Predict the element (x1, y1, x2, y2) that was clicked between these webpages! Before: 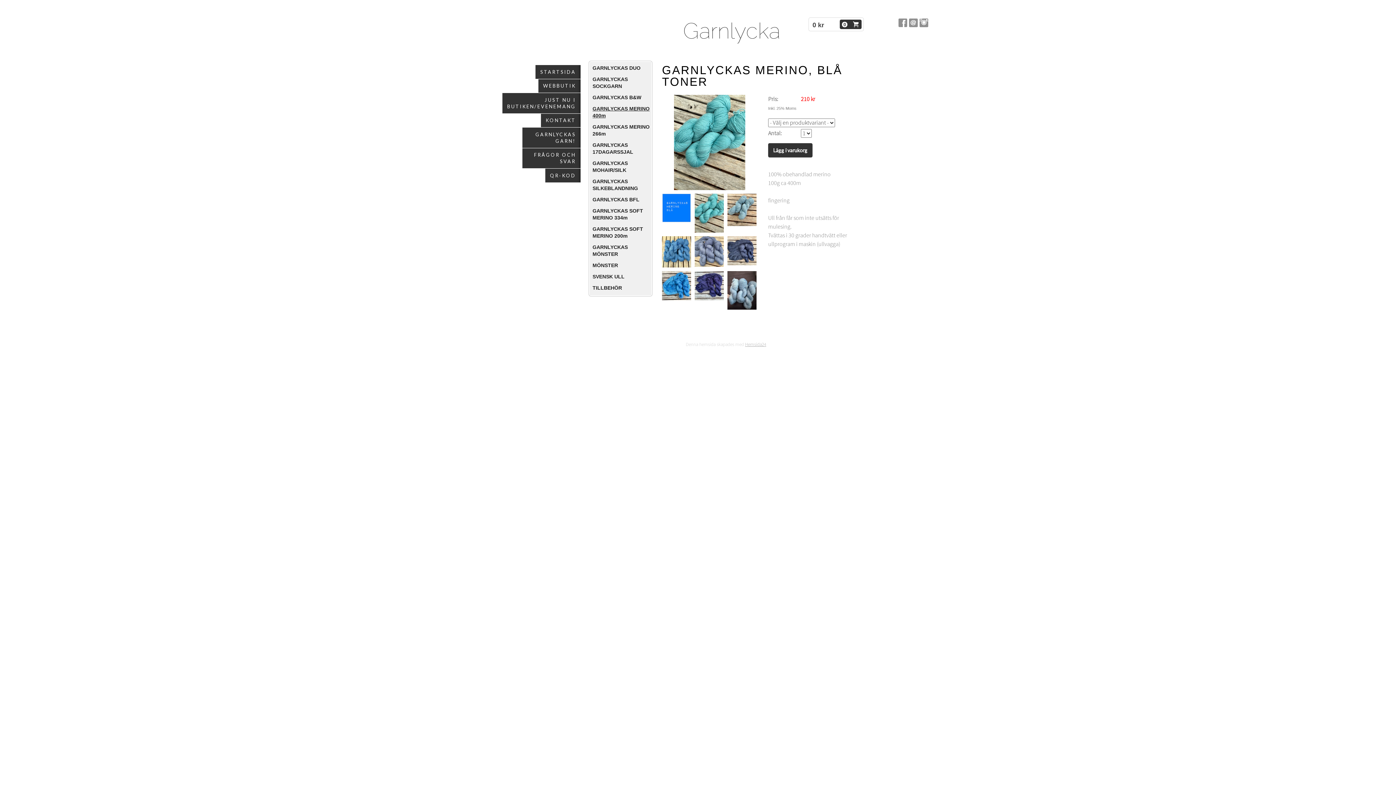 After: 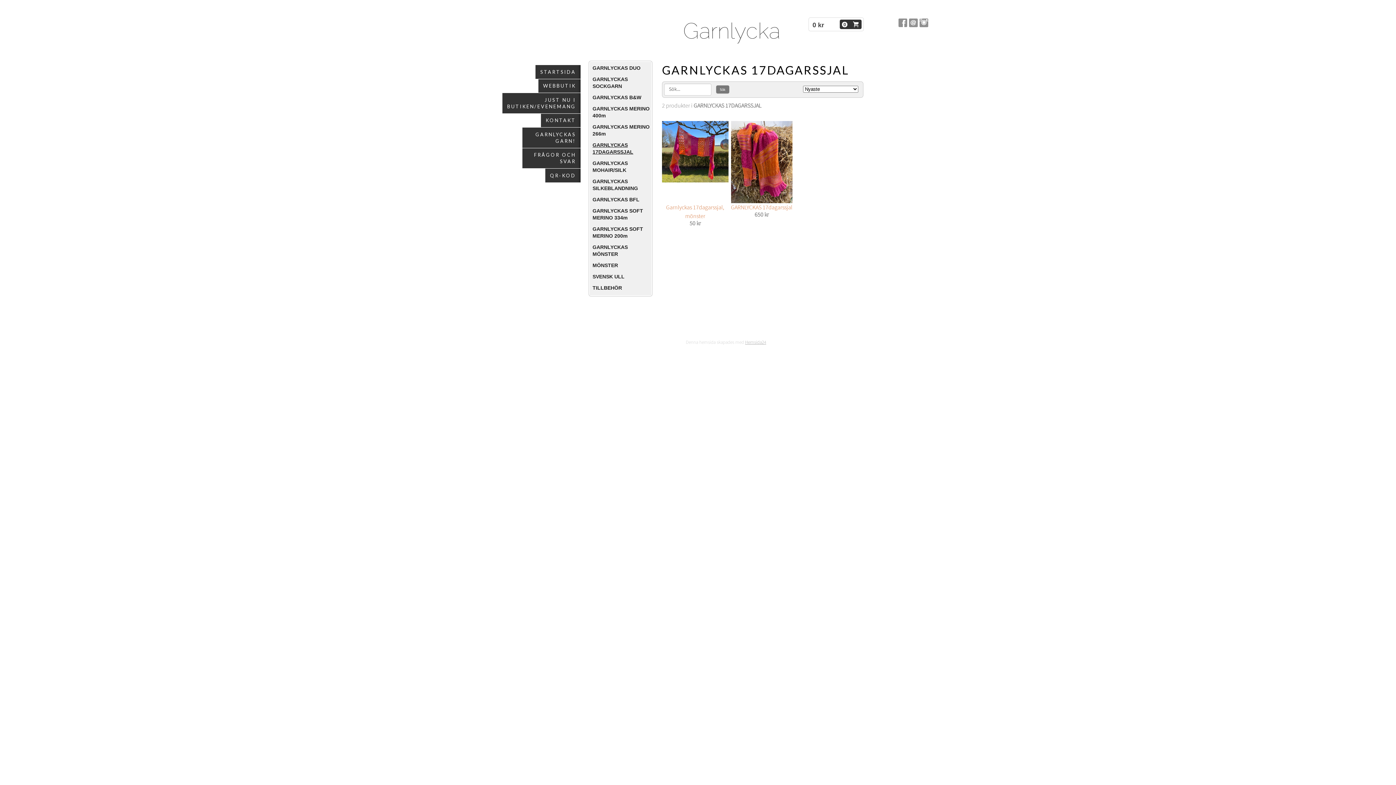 Action: bbox: (590, 139, 650, 157) label: GARNLYCKAS 17DAGARSSJAL